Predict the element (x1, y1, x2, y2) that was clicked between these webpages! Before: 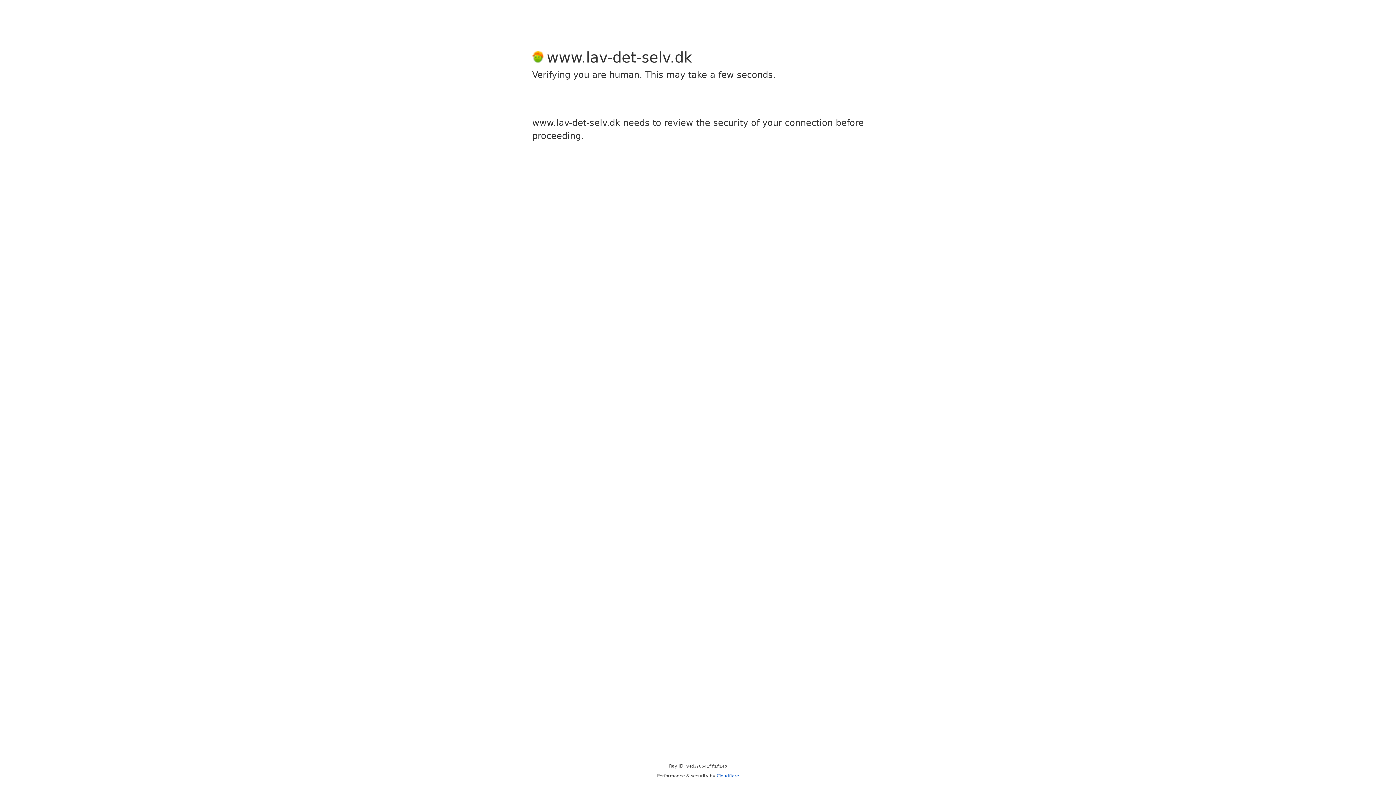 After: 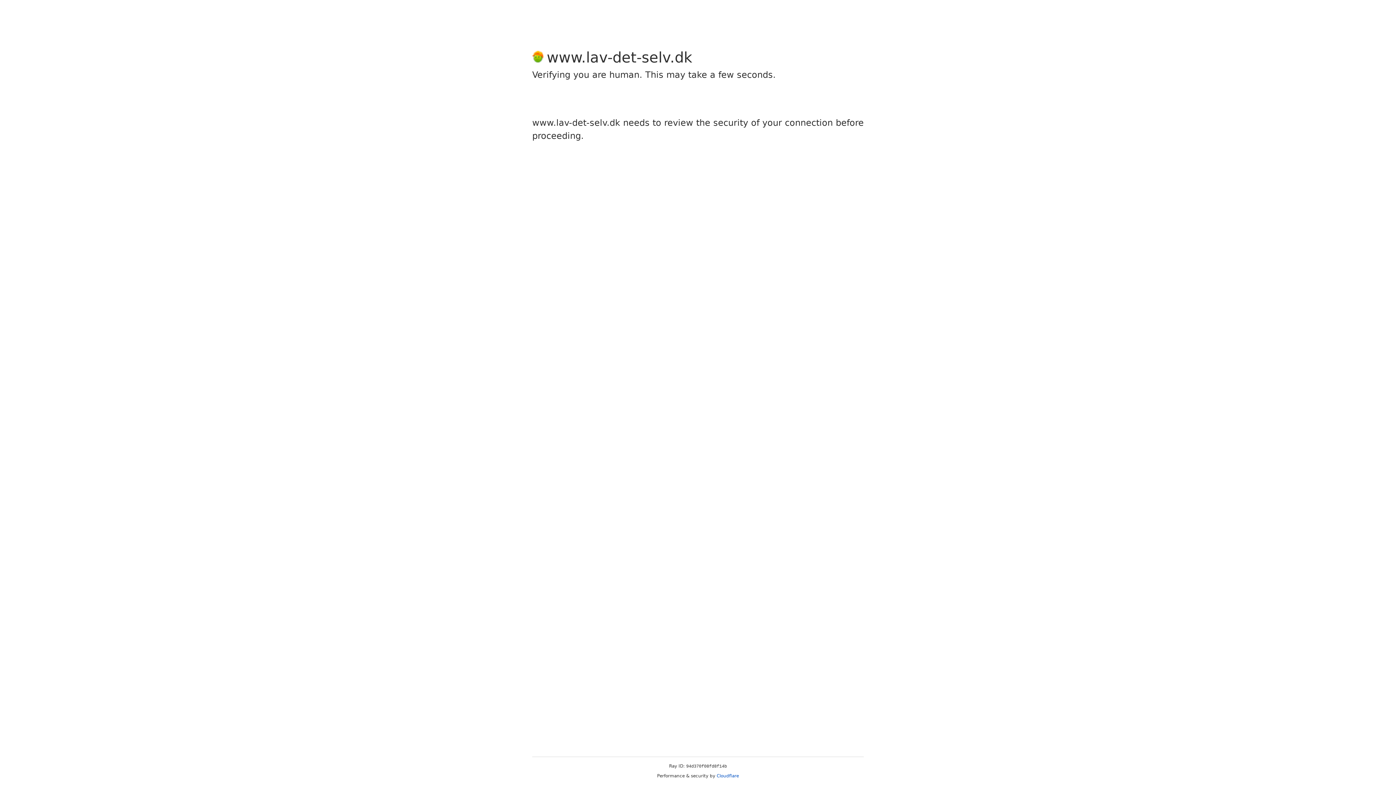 Action: label: Cloudflare bbox: (716, 773, 739, 778)